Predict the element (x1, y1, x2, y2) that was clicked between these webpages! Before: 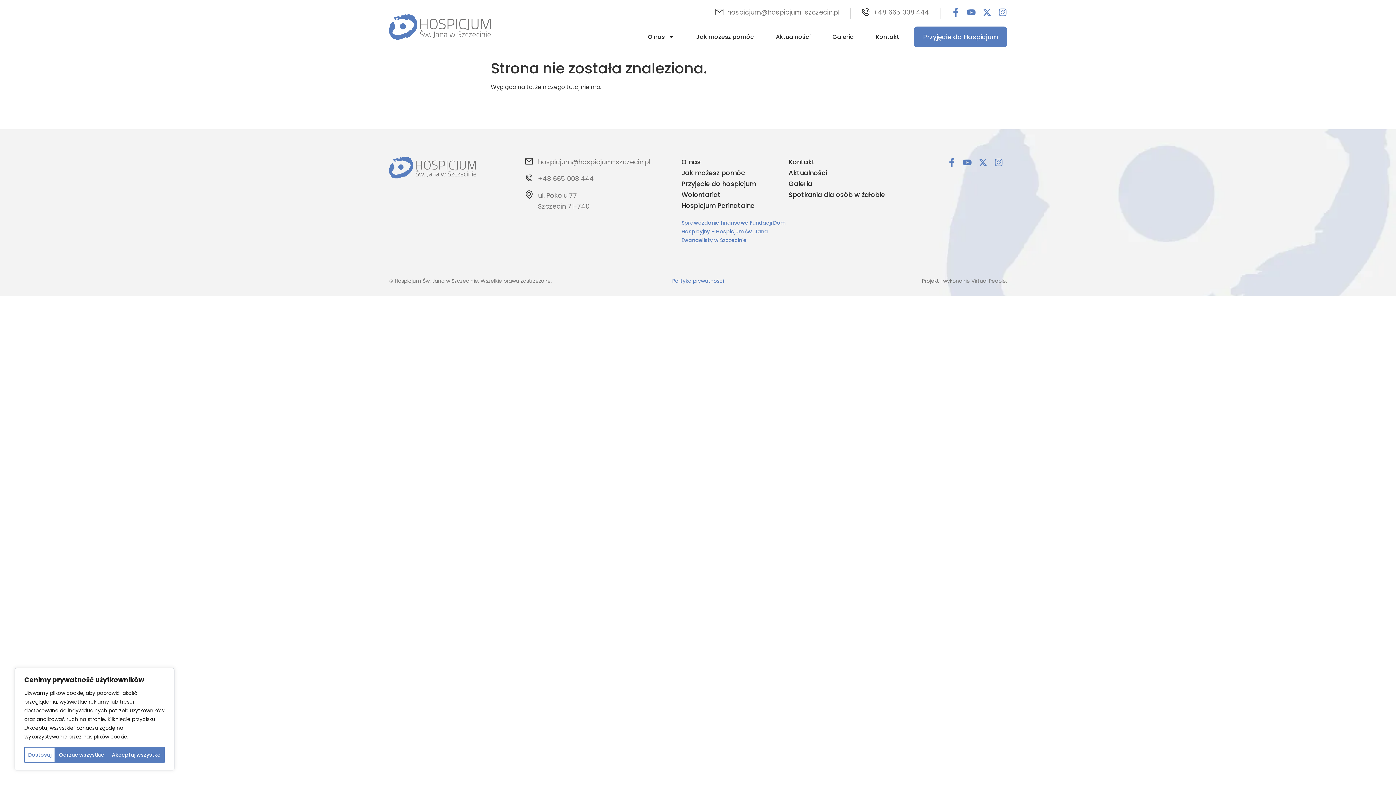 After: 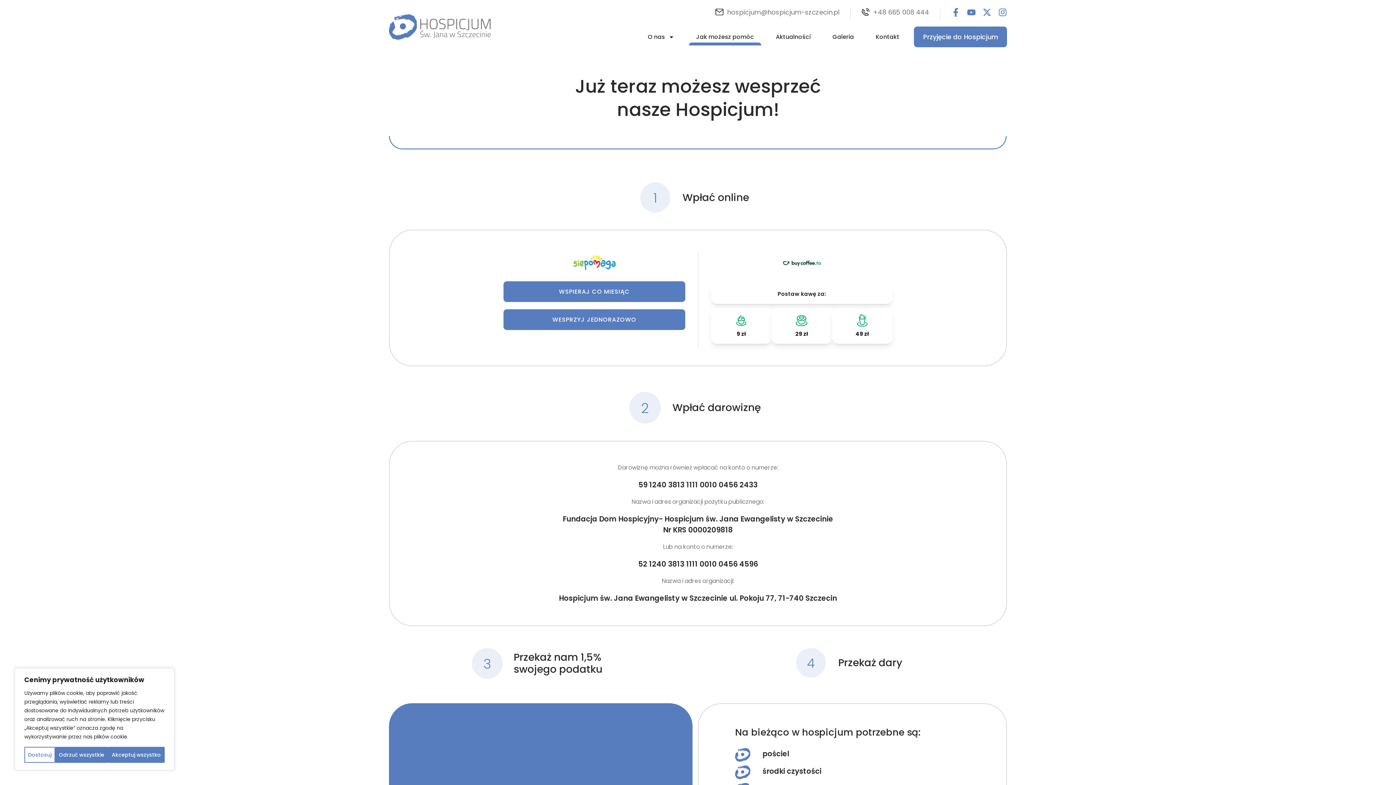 Action: label: Jak możesz pomóc bbox: (689, 28, 761, 45)